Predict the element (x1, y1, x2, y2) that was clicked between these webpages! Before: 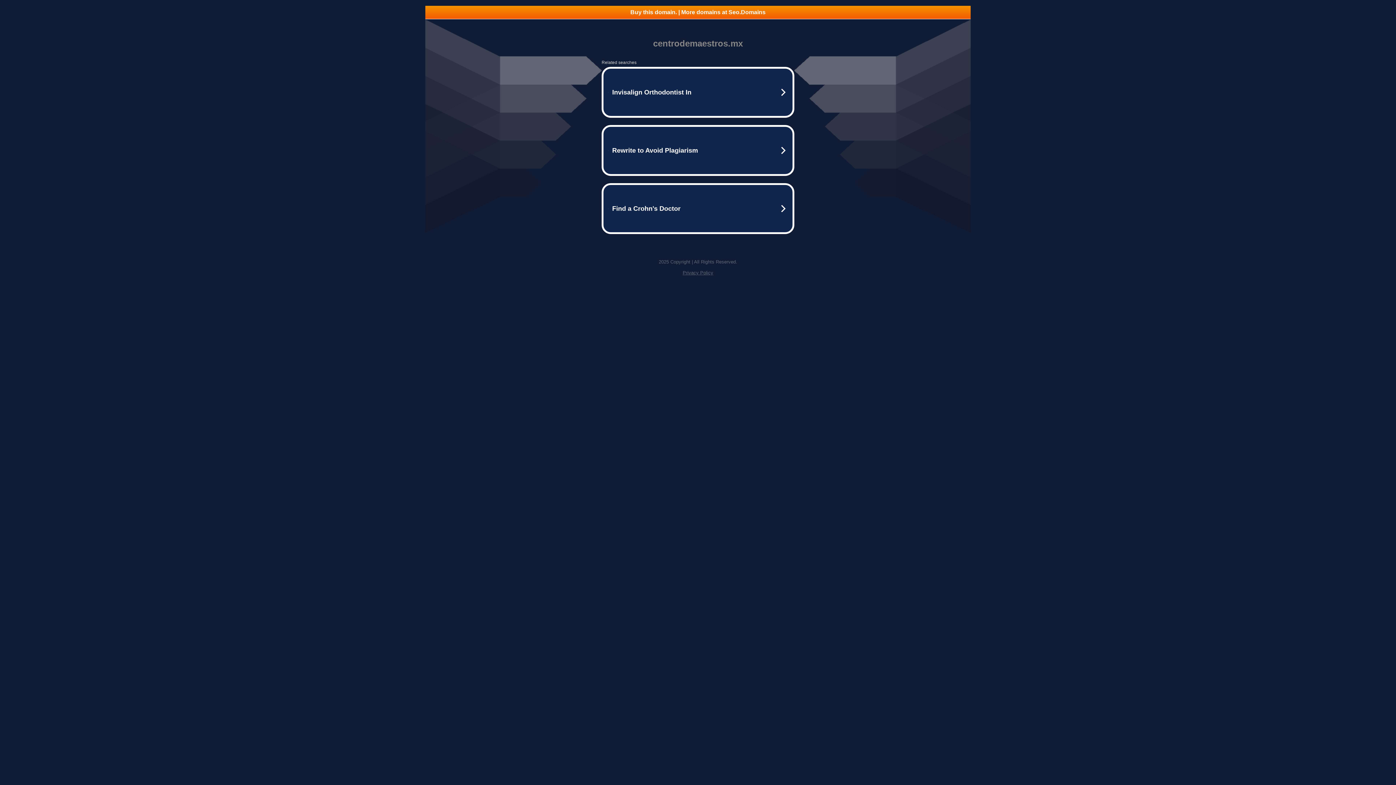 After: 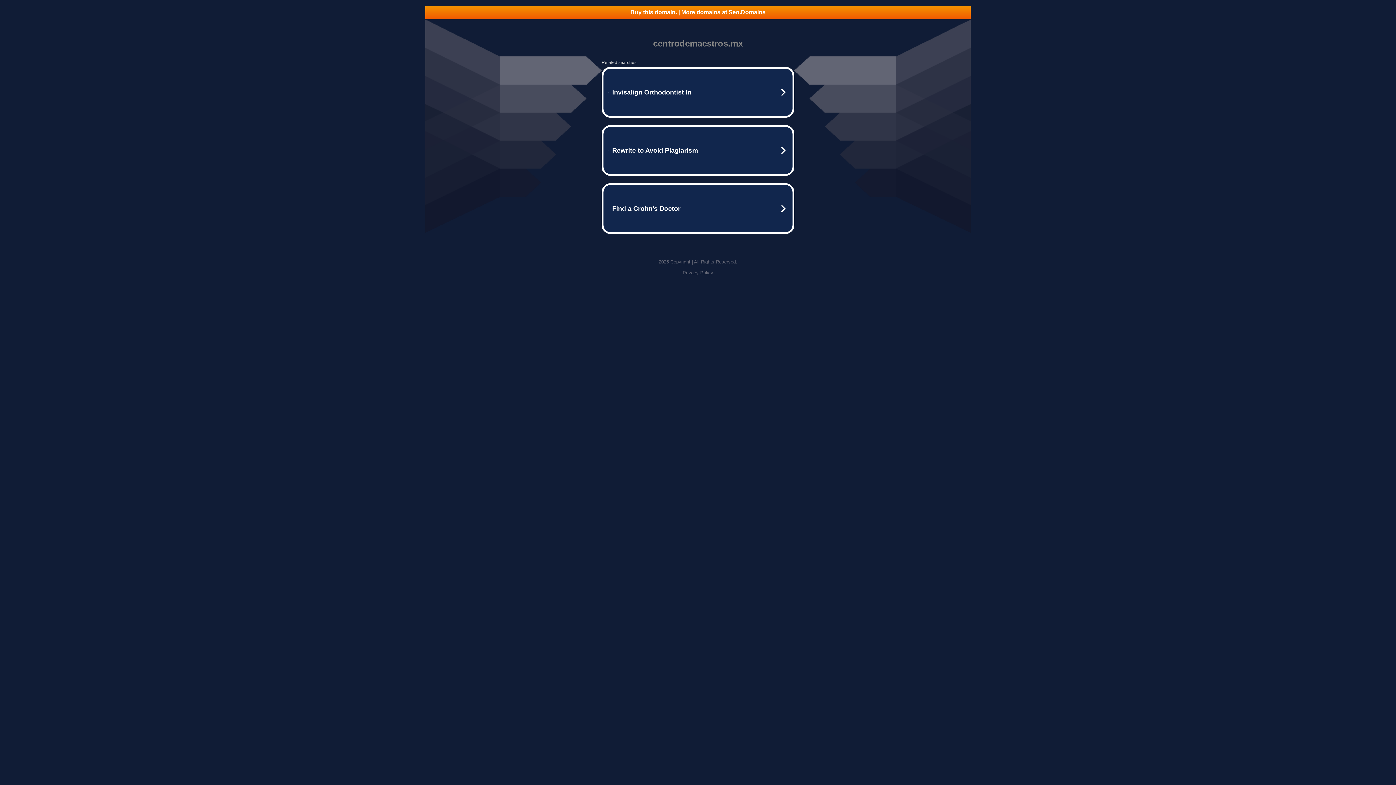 Action: bbox: (682, 270, 713, 275) label: Privacy Policy